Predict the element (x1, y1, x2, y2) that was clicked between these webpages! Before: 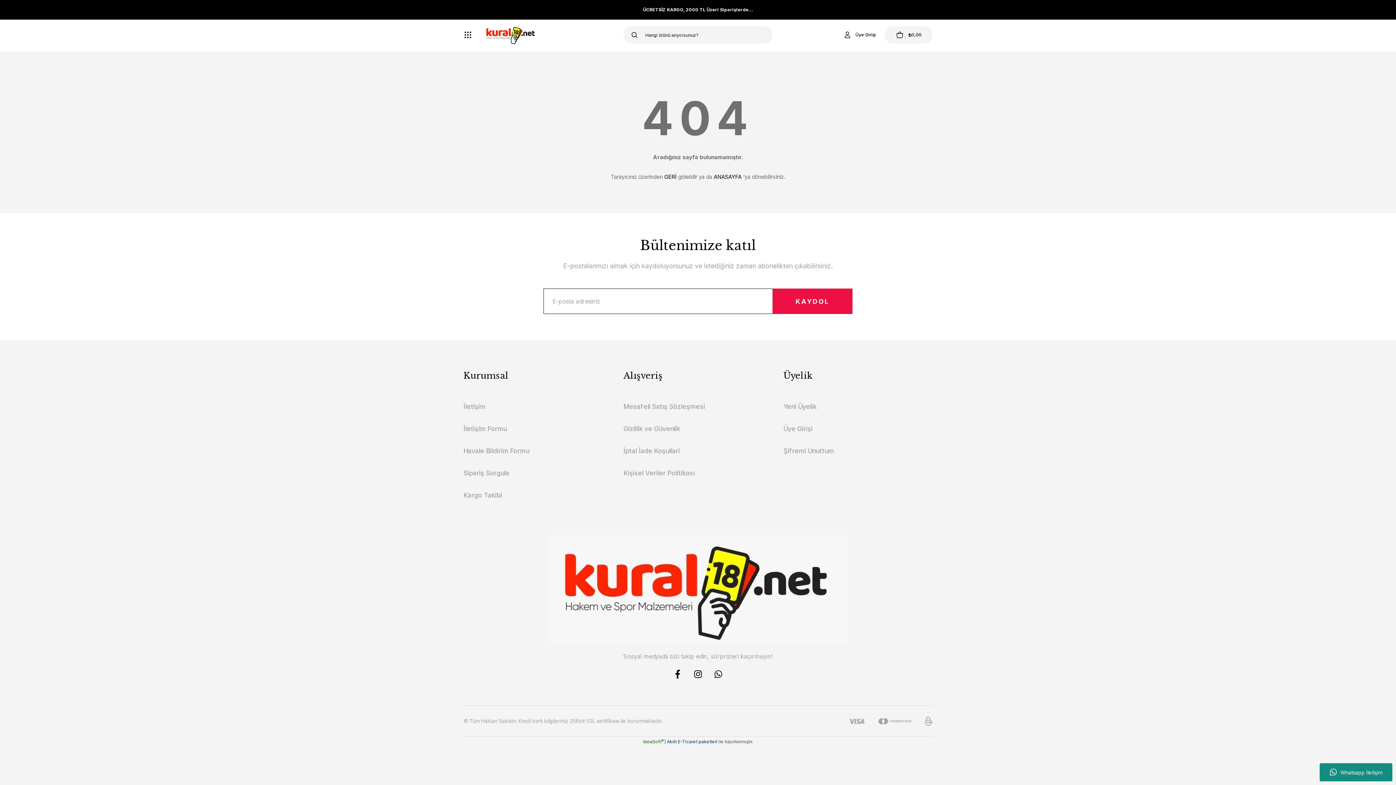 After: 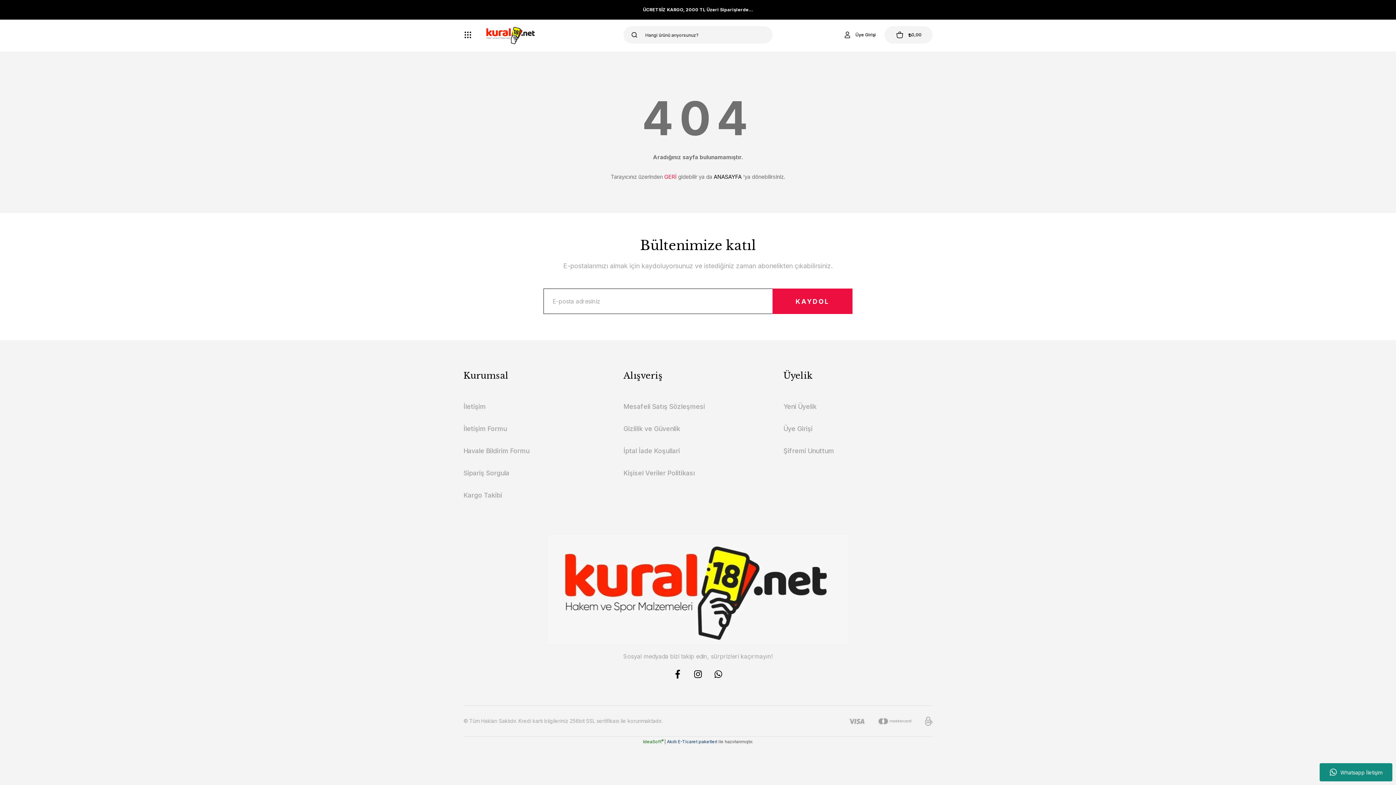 Action: bbox: (664, 173, 676, 180) label: GERİ